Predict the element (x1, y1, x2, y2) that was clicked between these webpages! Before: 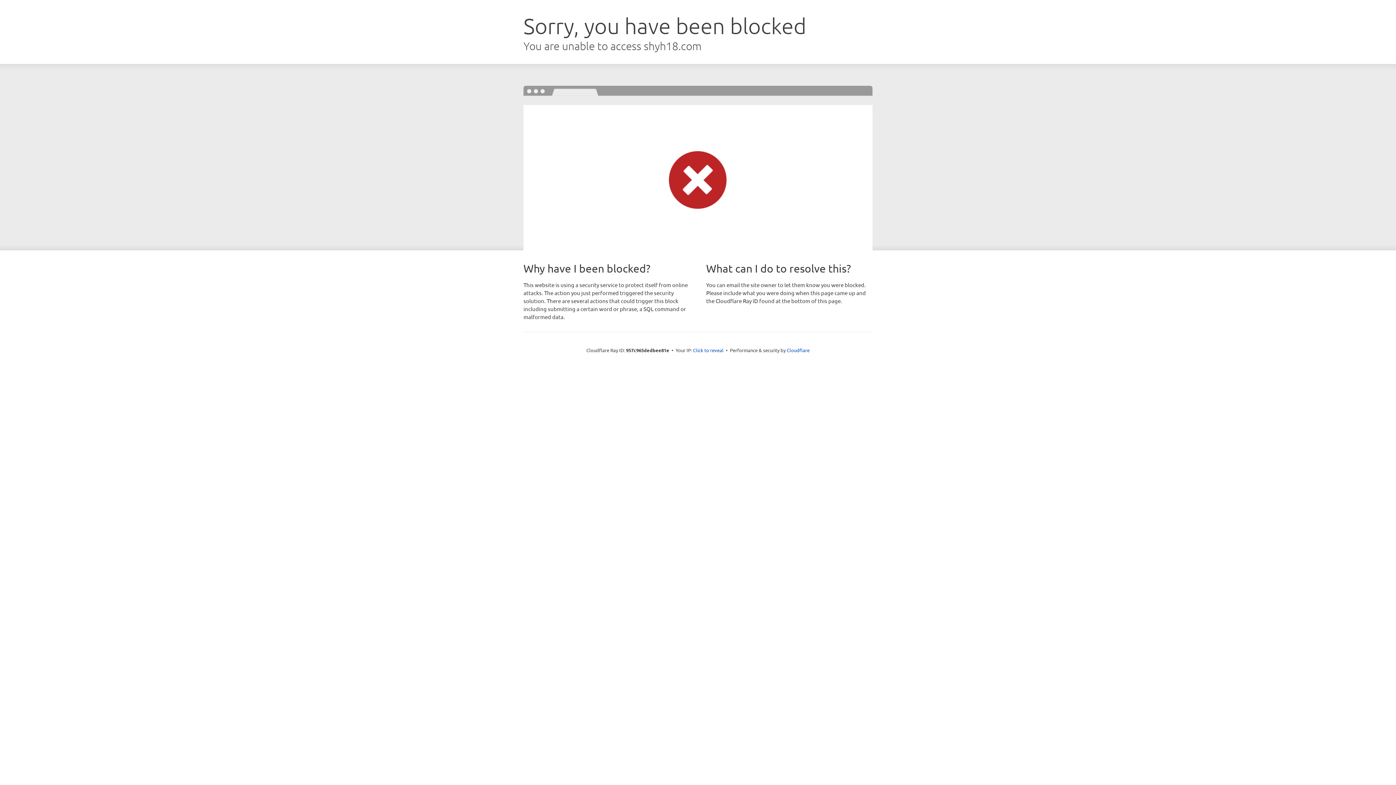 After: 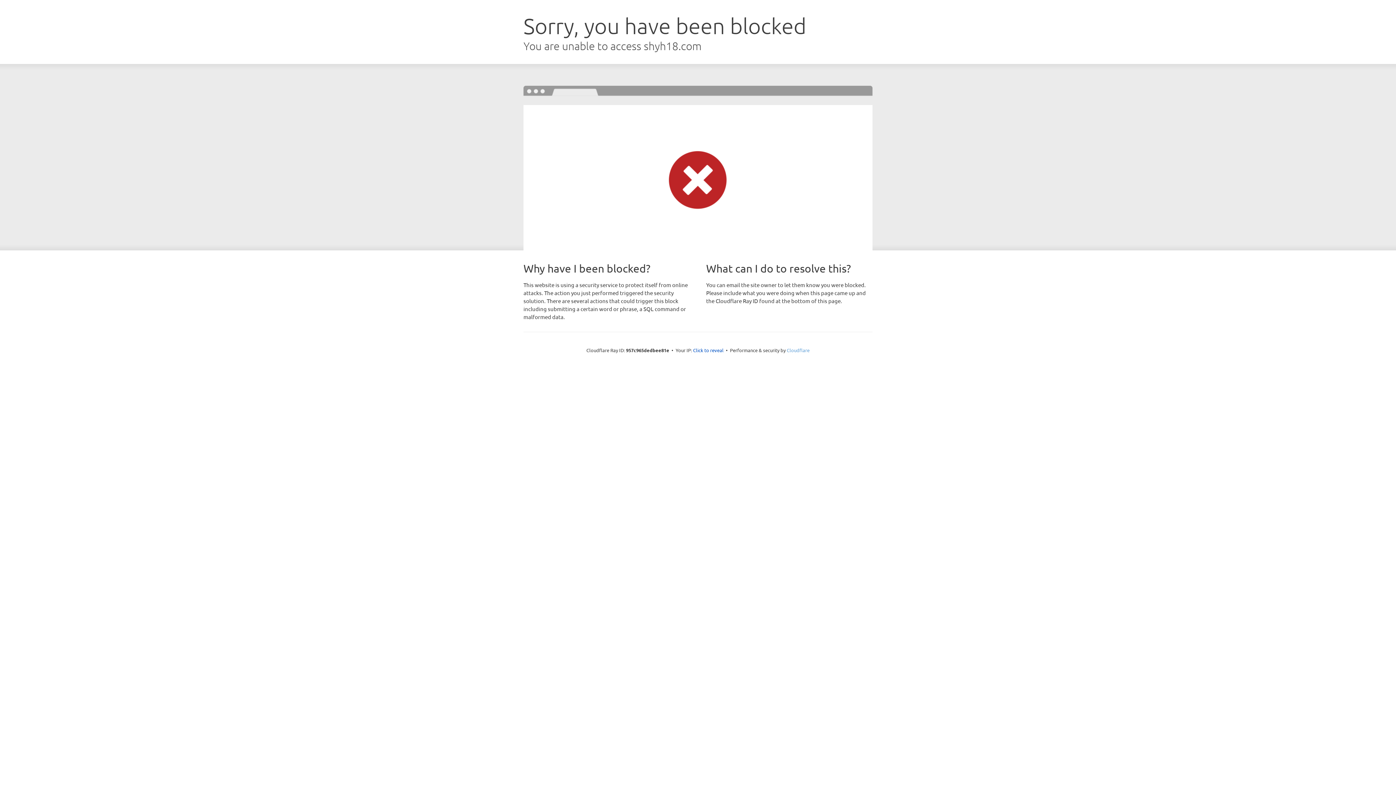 Action: label: Cloudflare bbox: (786, 347, 809, 353)